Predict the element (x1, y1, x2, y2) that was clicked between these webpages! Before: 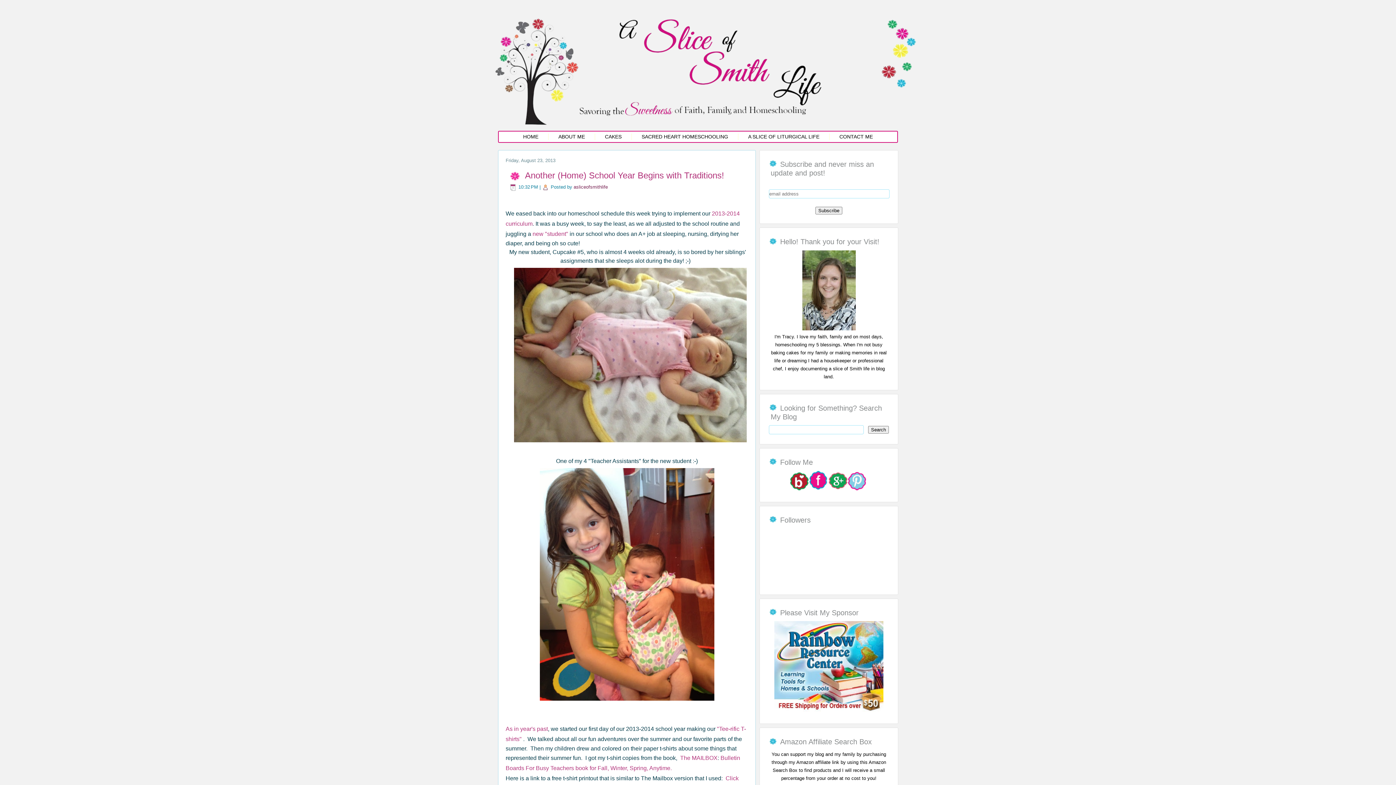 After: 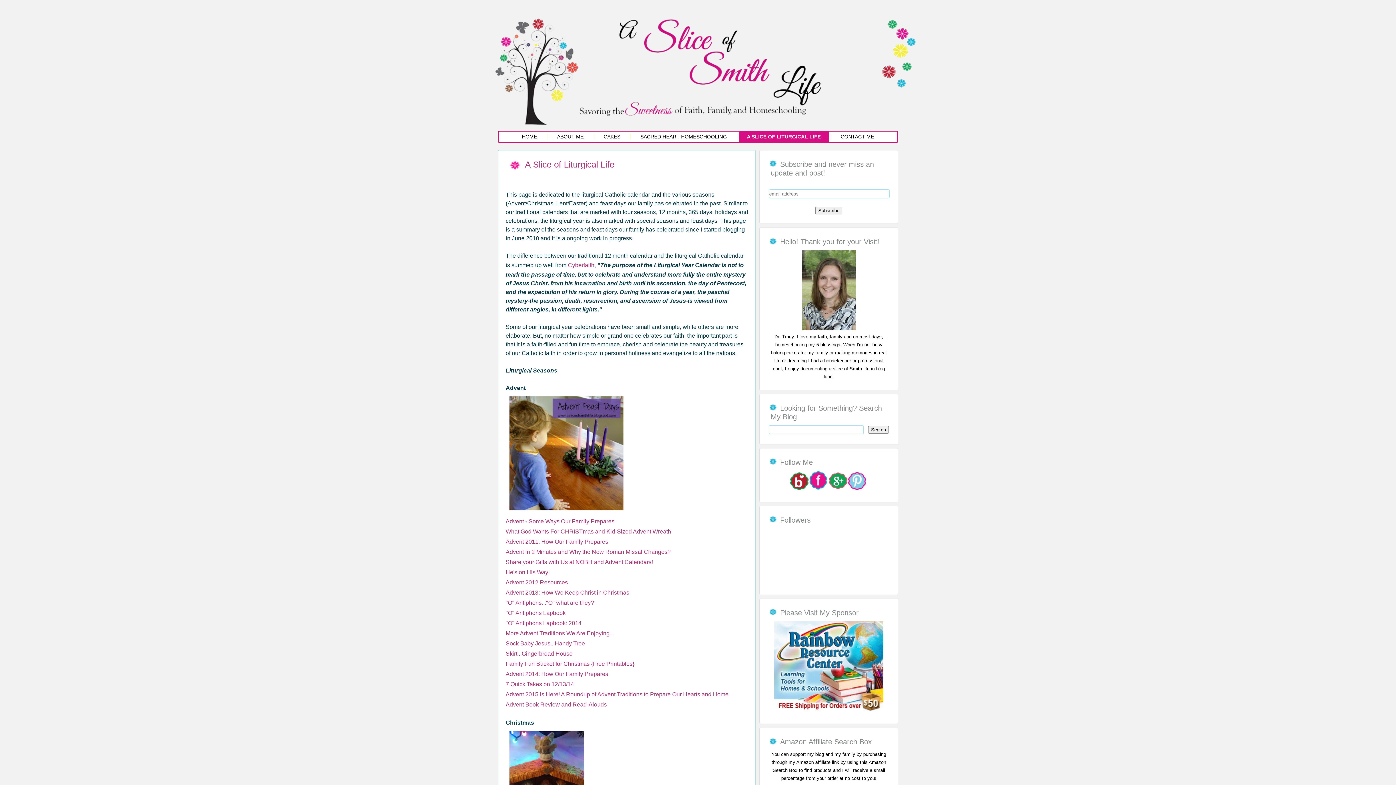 Action: label: A SLICE OF LITURGICAL LIFE bbox: (740, 131, 827, 142)